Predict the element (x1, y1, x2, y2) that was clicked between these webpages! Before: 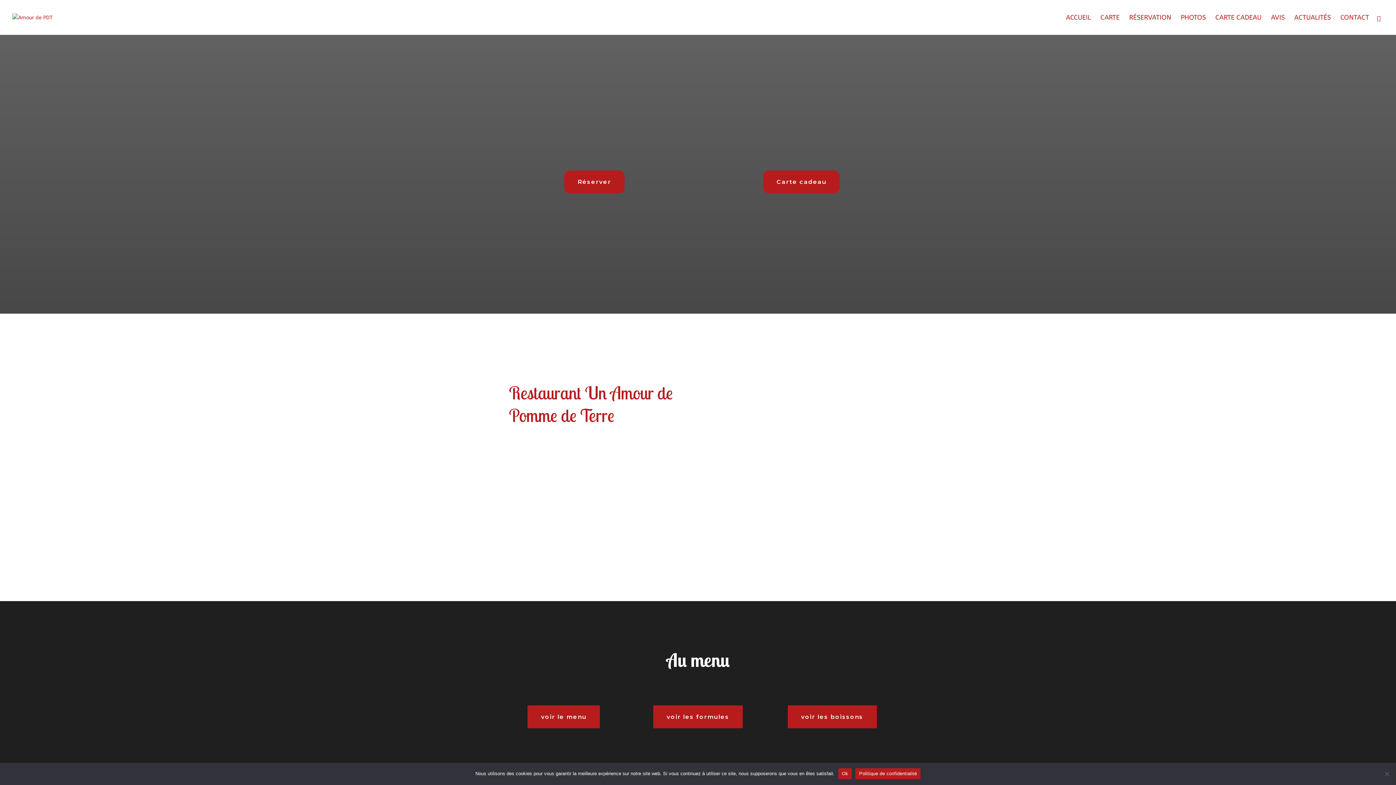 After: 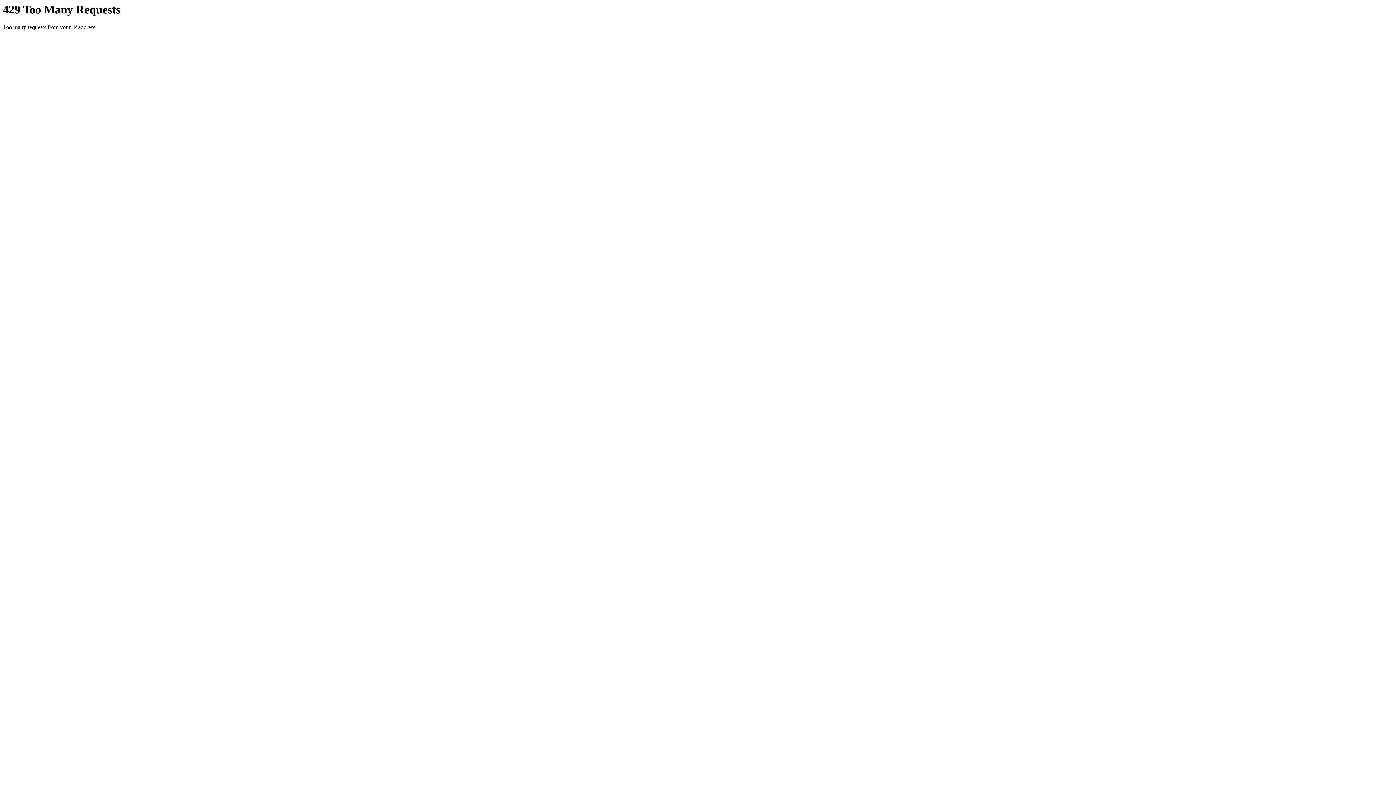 Action: label: CARTE bbox: (1100, 14, 1120, 34)